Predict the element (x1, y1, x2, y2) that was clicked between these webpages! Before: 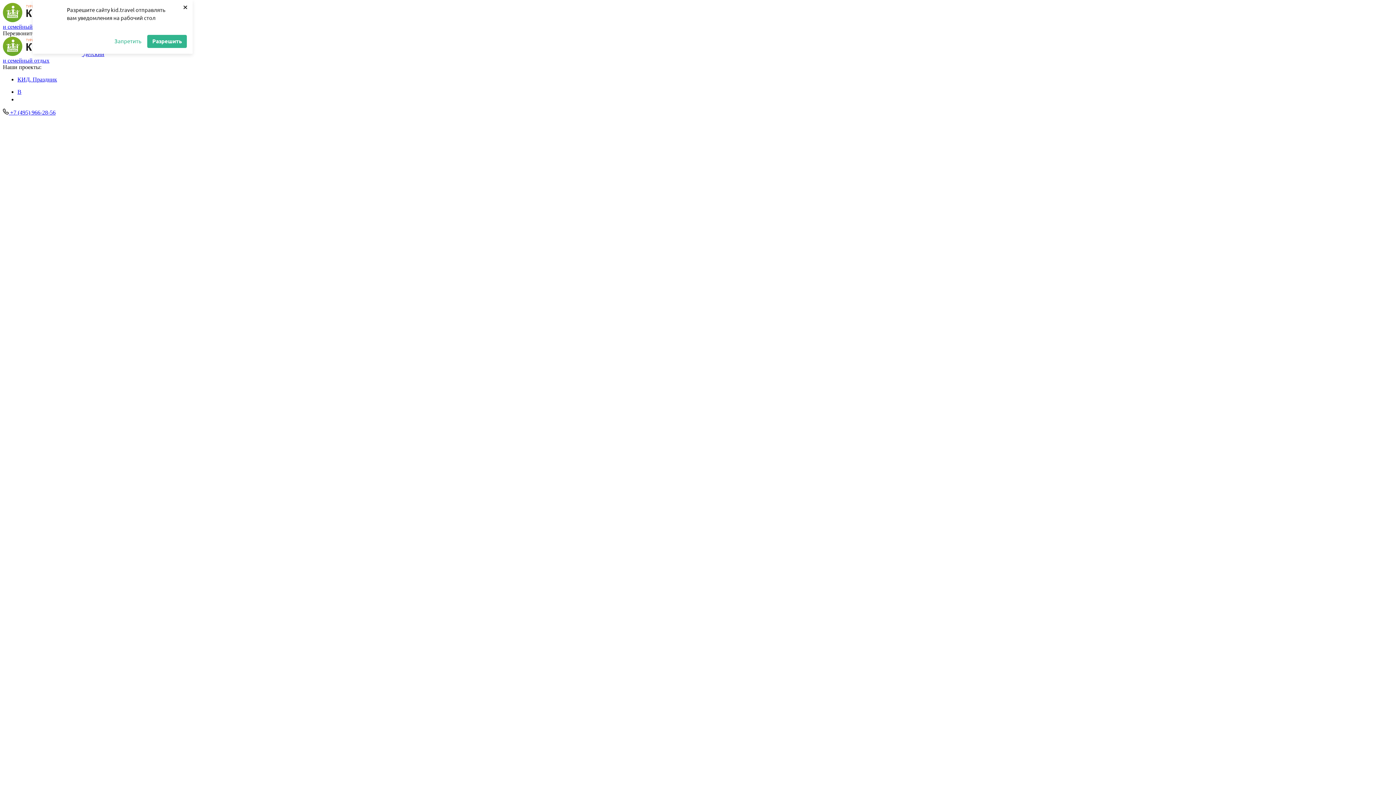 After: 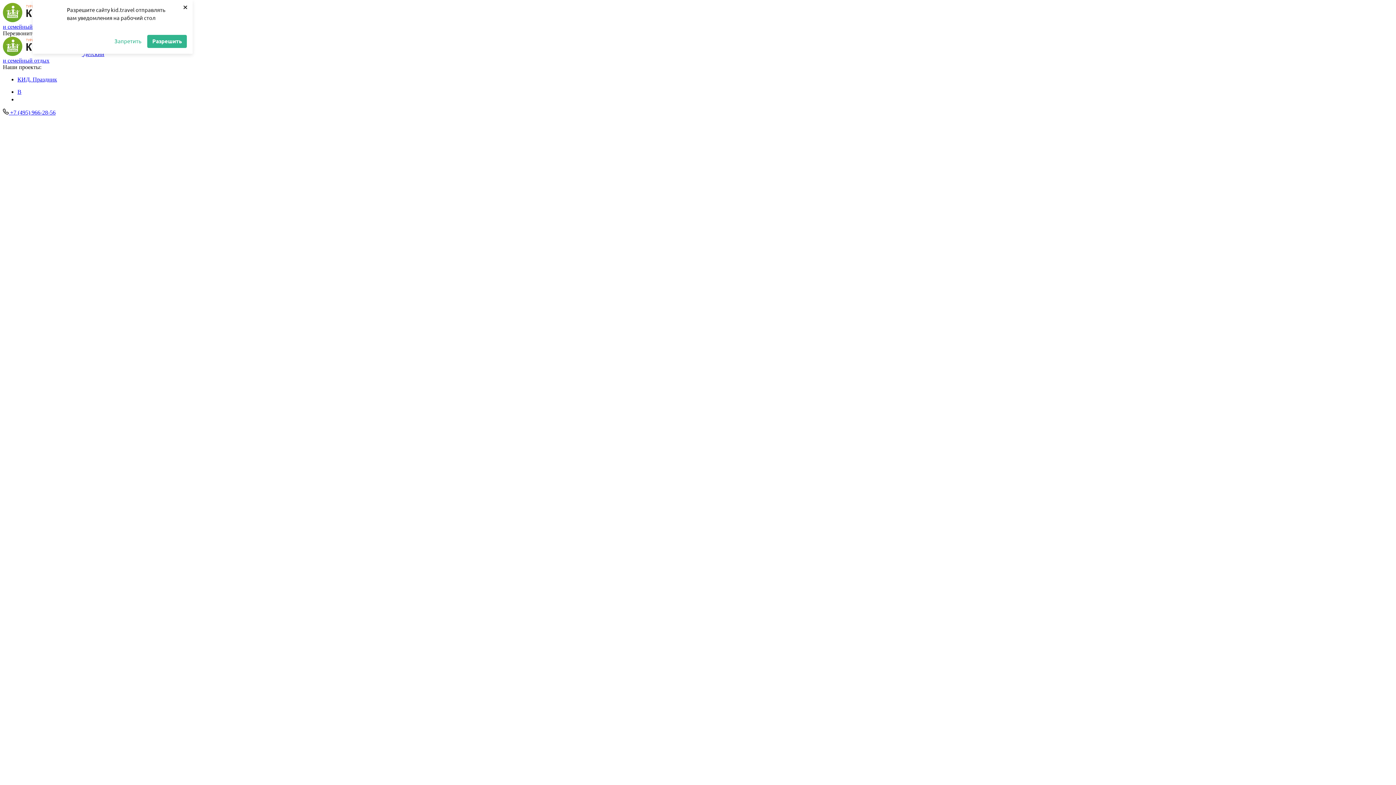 Action: label: КИД. Праздник bbox: (17, 76, 57, 82)